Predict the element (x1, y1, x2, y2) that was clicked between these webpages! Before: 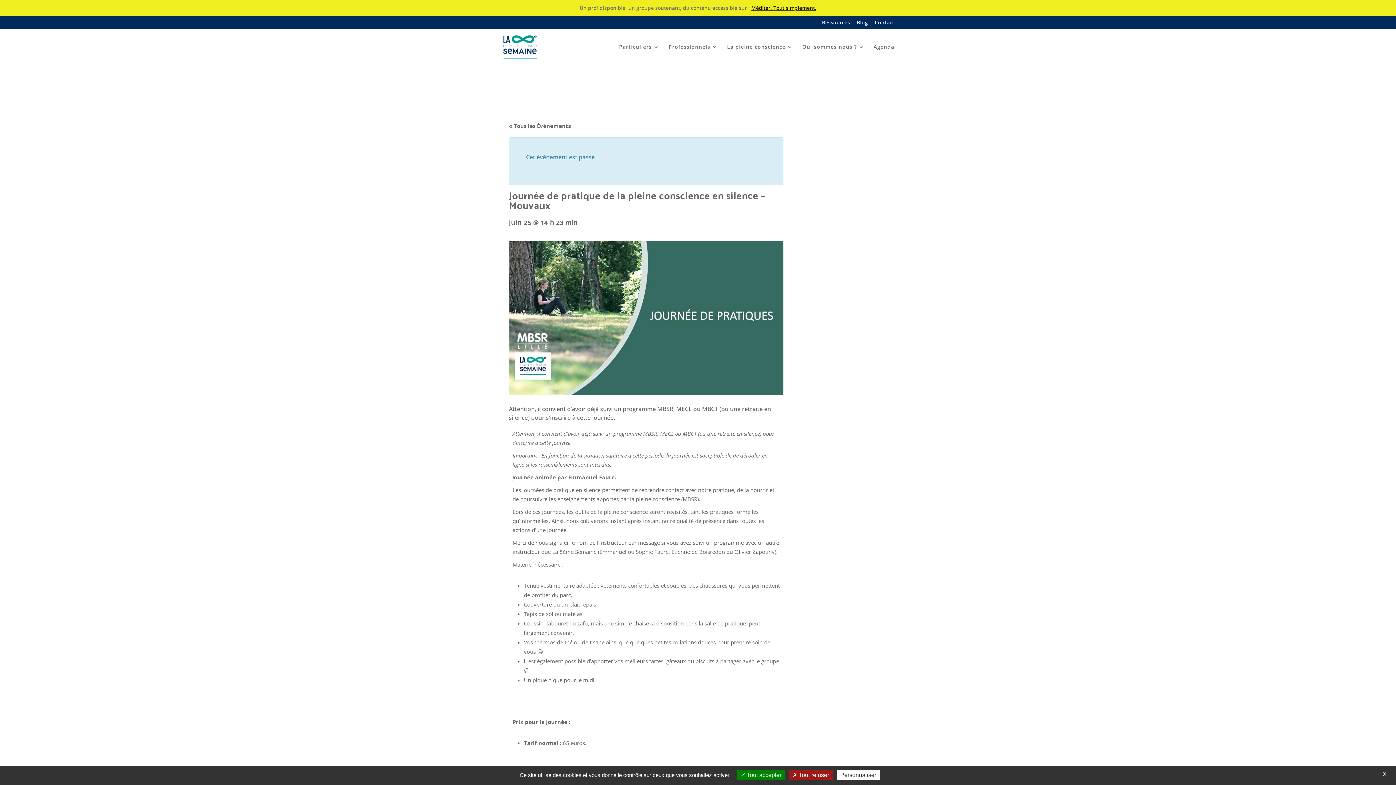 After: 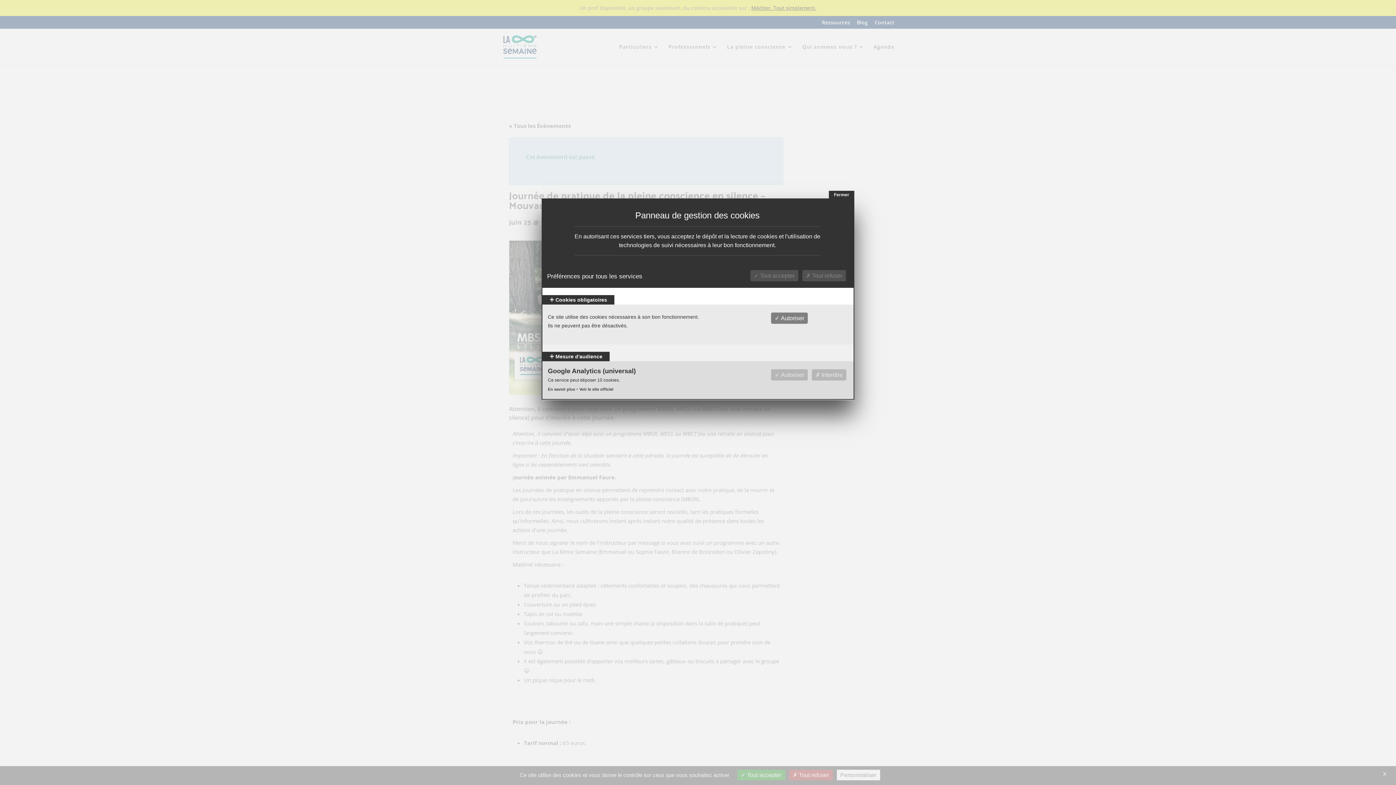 Action: bbox: (836, 770, 880, 780) label: Personnaliser